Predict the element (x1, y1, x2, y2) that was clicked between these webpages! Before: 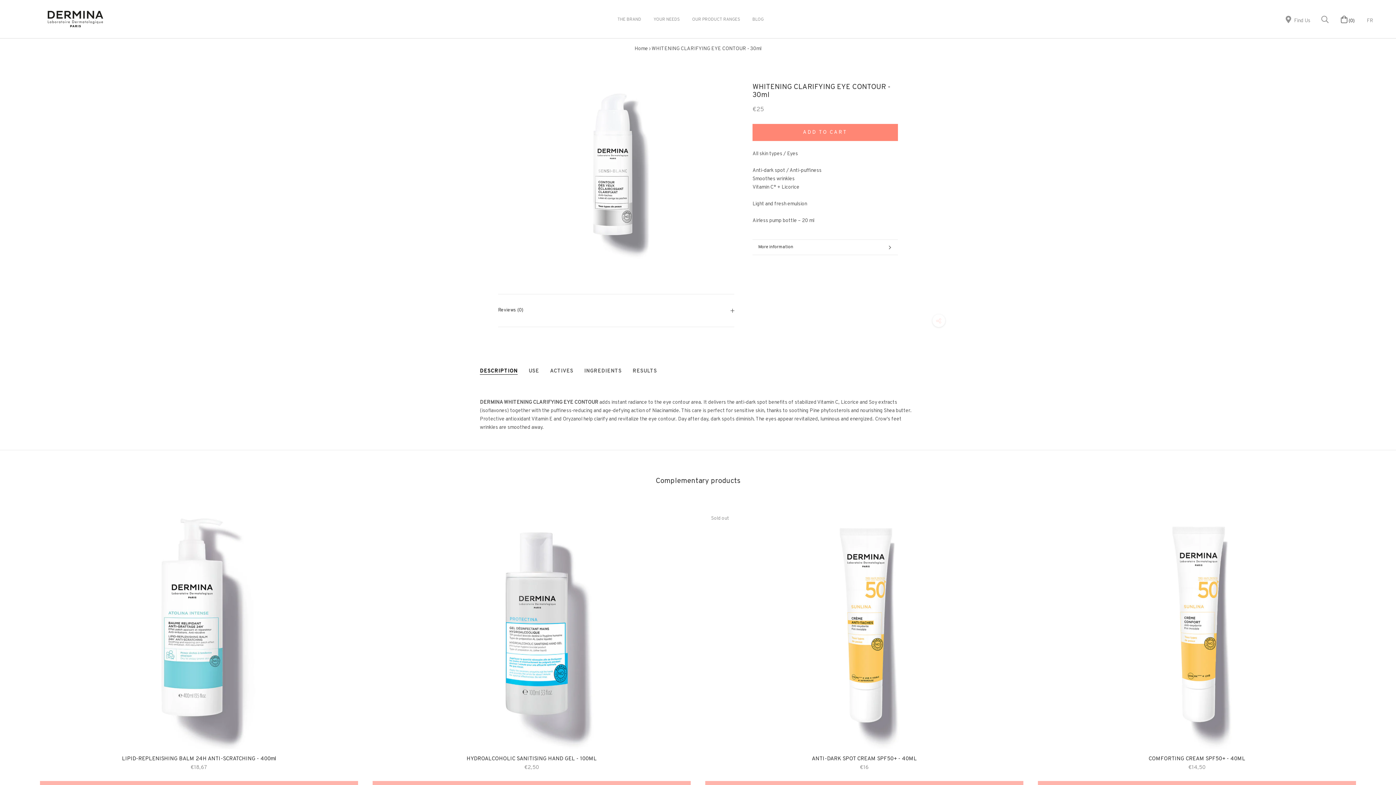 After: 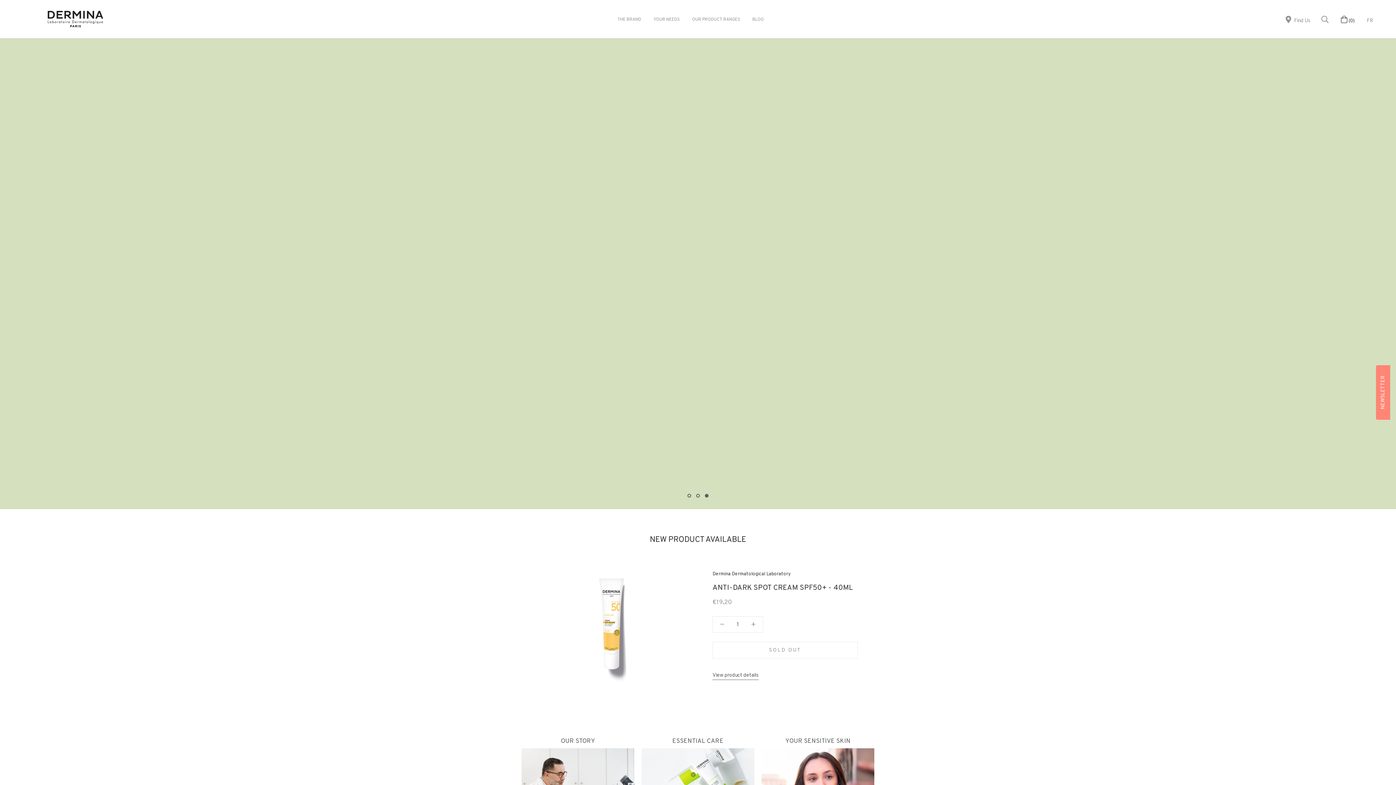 Action: bbox: (7, 10, 335, 27)